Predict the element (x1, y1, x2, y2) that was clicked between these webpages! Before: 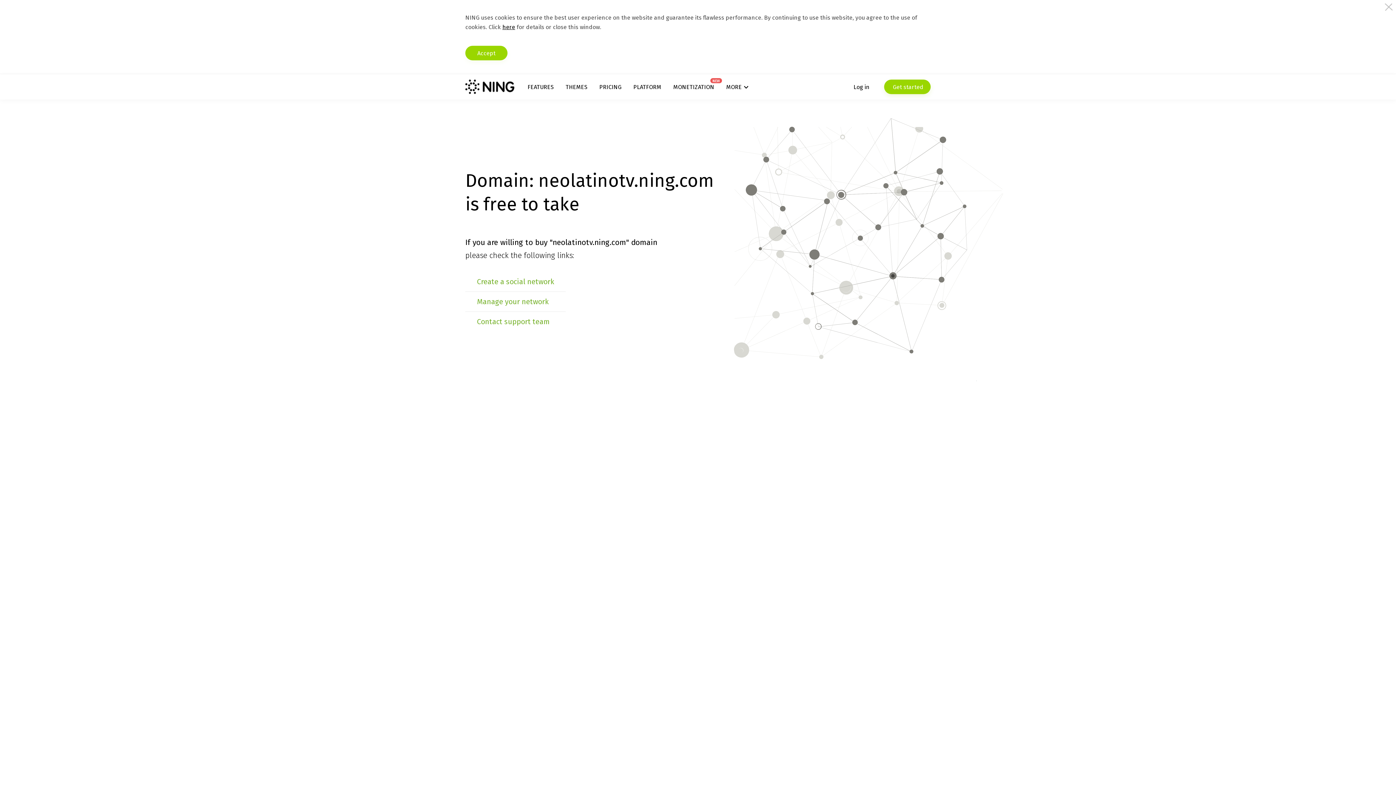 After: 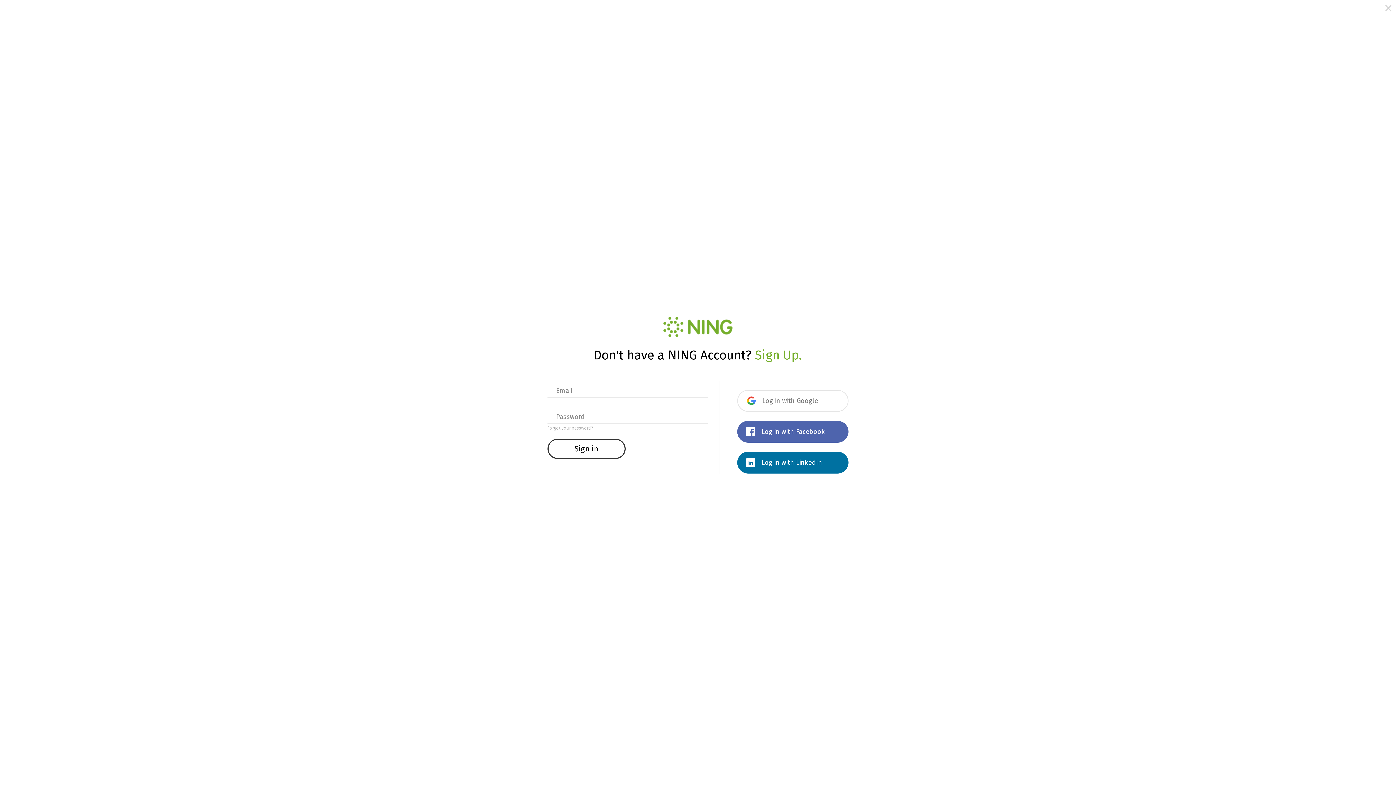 Action: label: Log in bbox: (853, 79, 869, 94)